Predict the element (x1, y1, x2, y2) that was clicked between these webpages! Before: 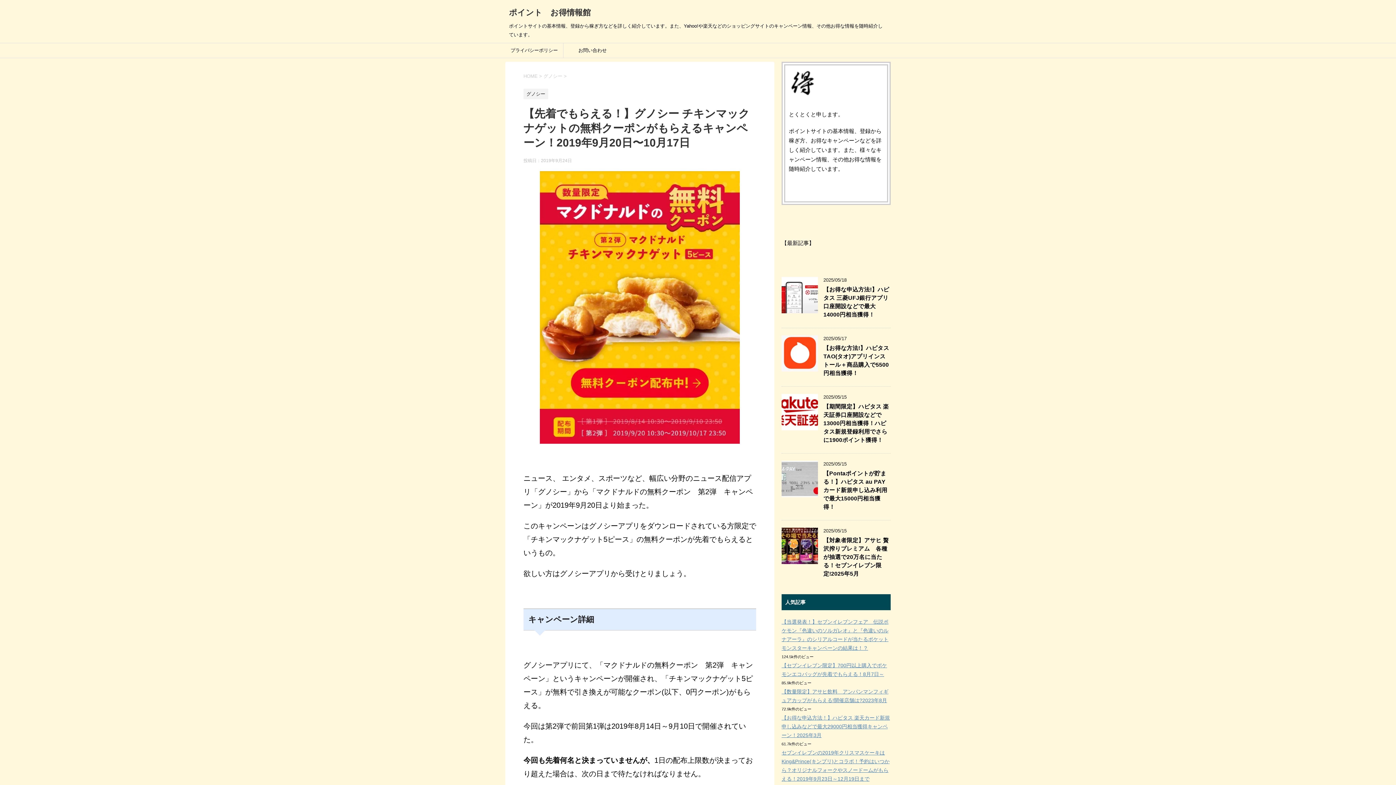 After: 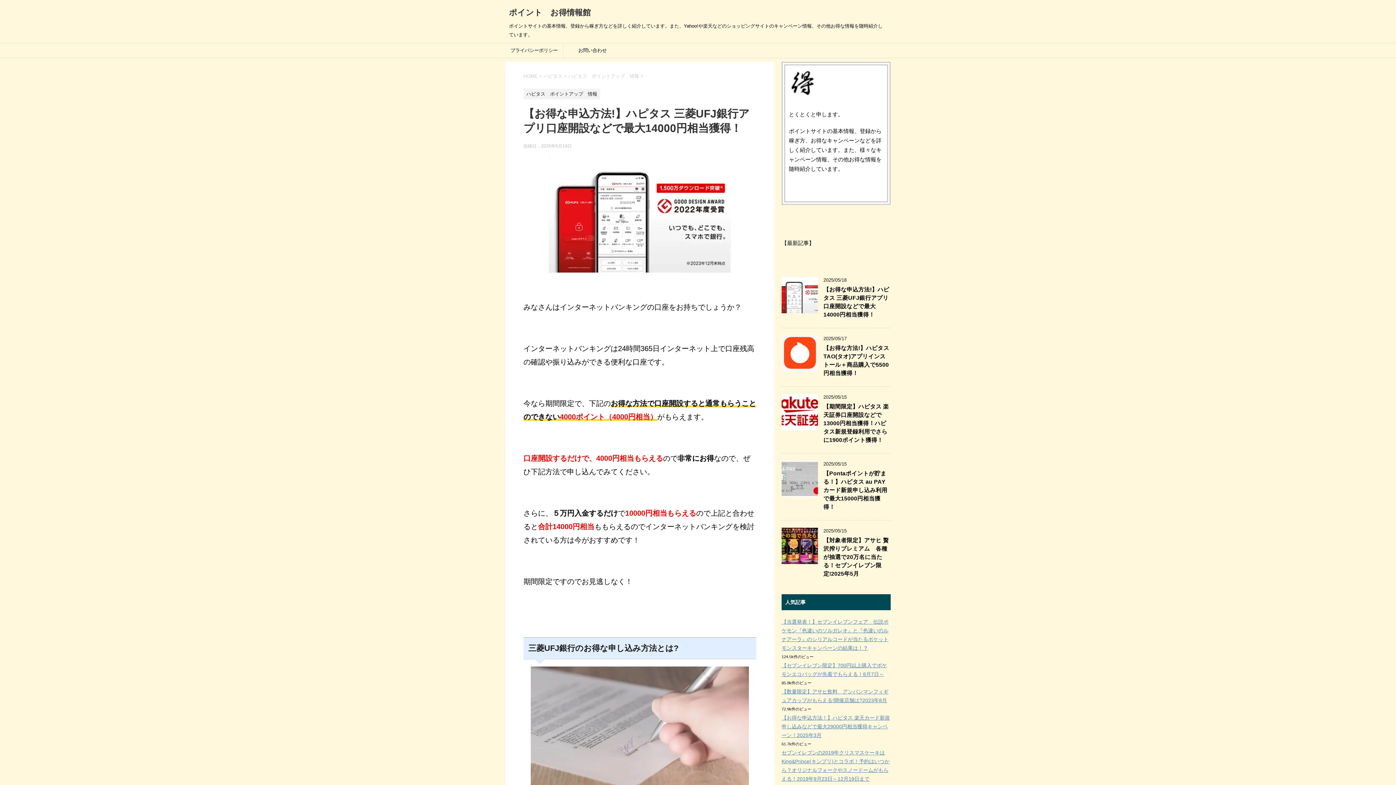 Action: label: 【お得な申込方法!】ハピタス 三菱UFJ銀行アプリ口座開設などで最大14000円相当獲得！ bbox: (823, 286, 889, 319)